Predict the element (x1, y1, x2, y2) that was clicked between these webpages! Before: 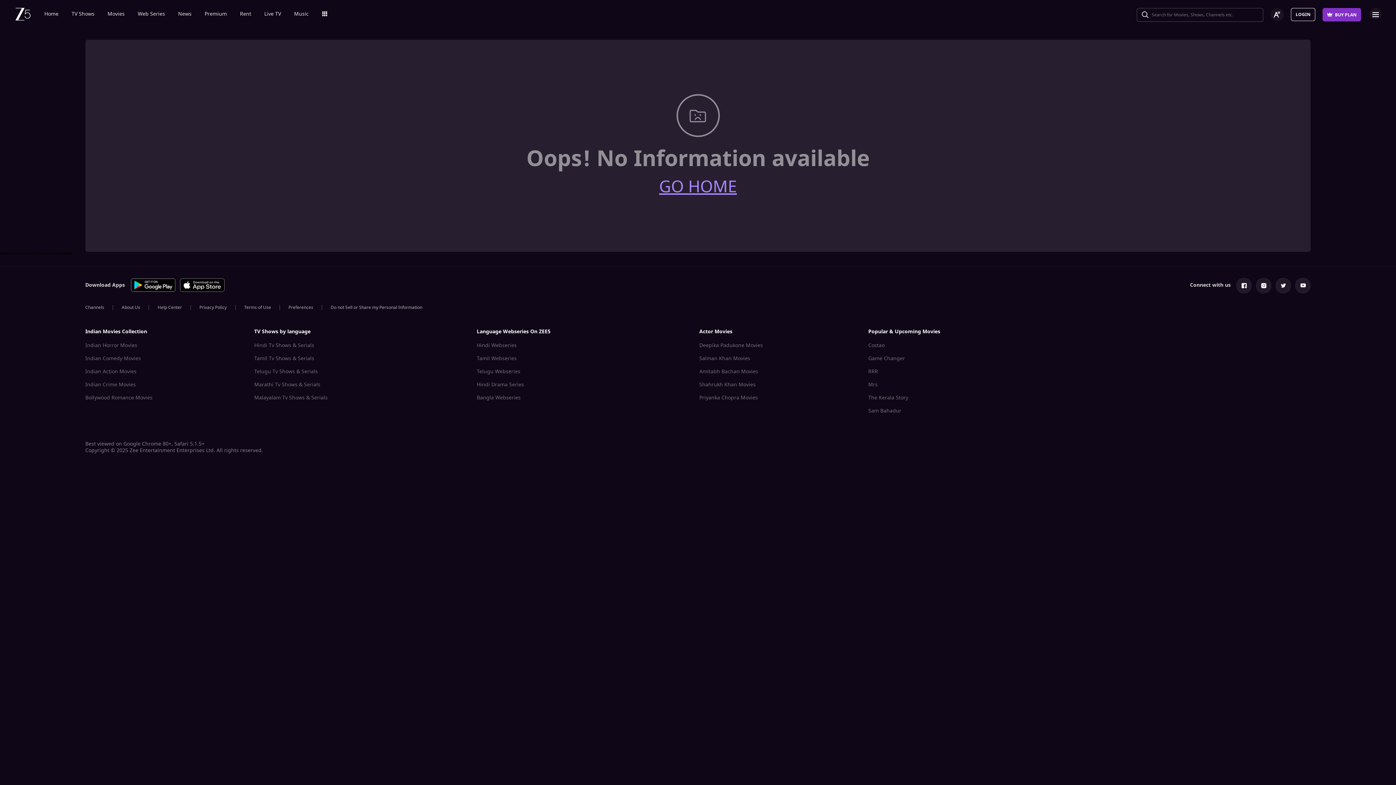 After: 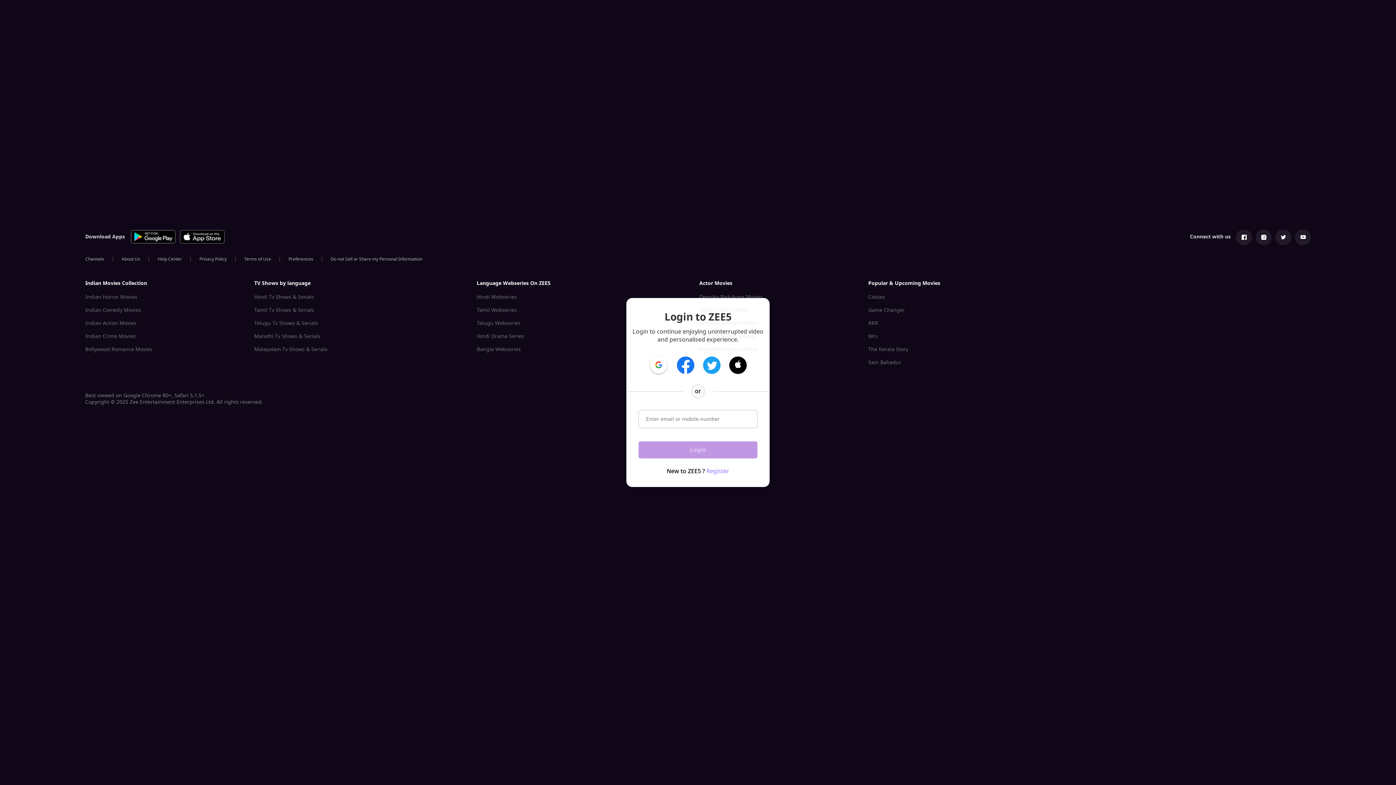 Action: label: LOGIN bbox: (1291, 8, 1315, 21)